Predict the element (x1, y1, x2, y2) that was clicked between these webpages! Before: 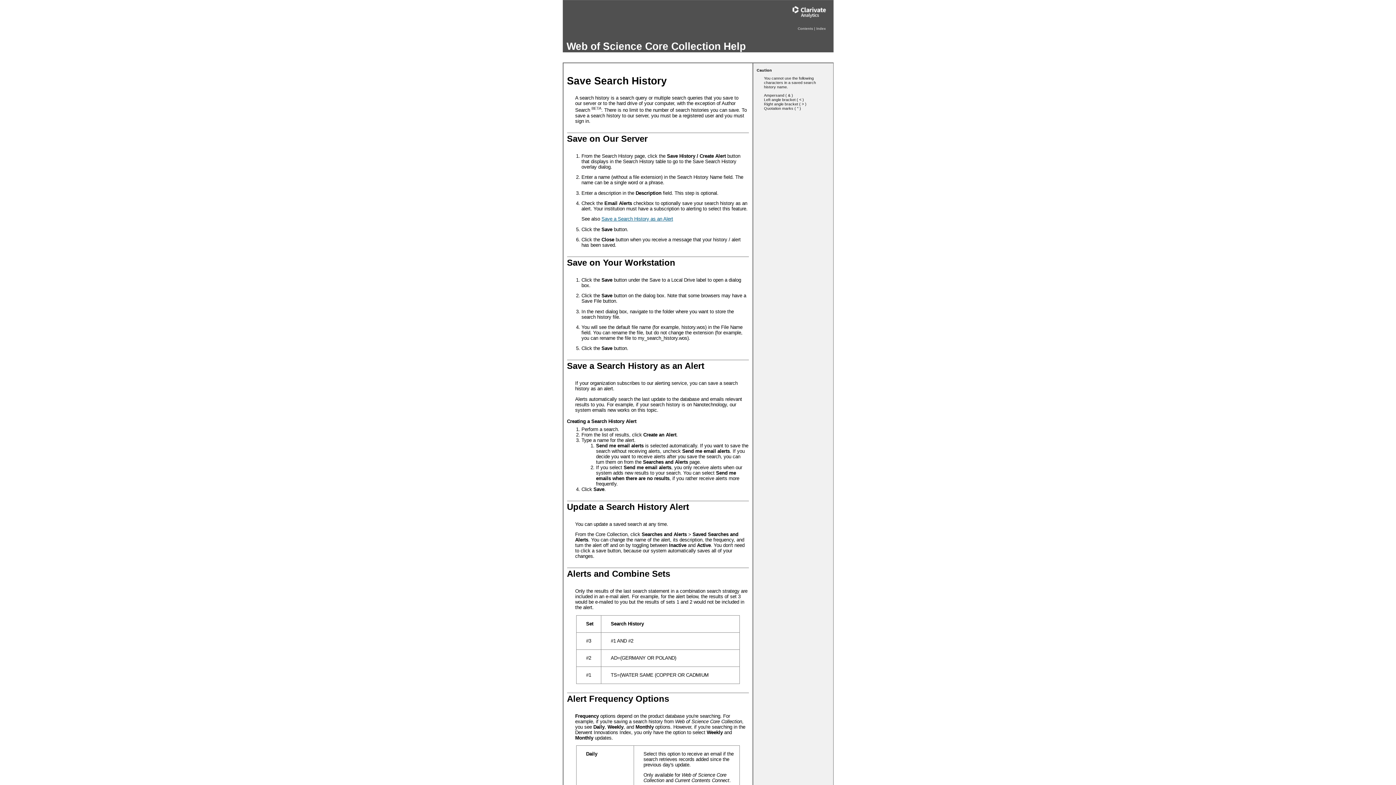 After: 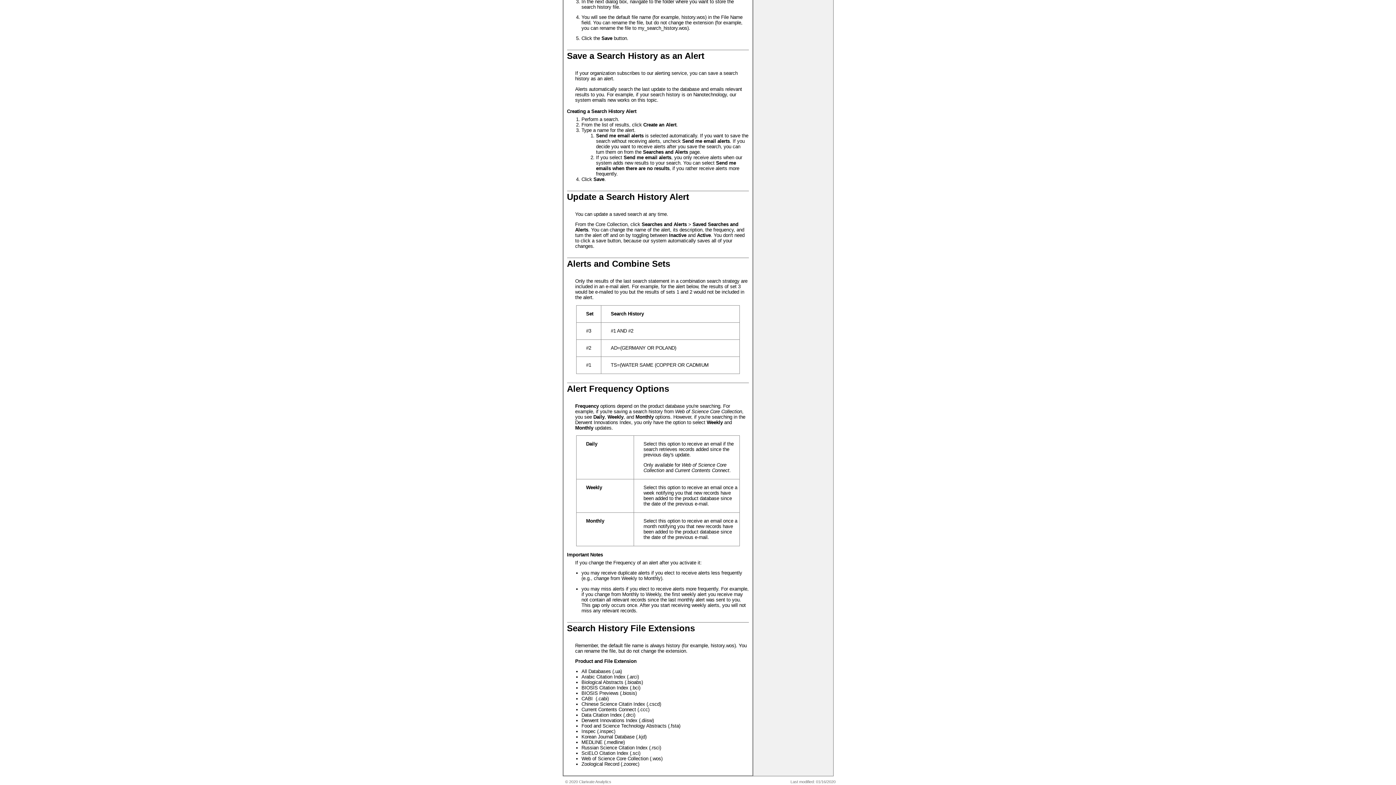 Action: label: Save a Search History as an Alert bbox: (601, 216, 673, 221)